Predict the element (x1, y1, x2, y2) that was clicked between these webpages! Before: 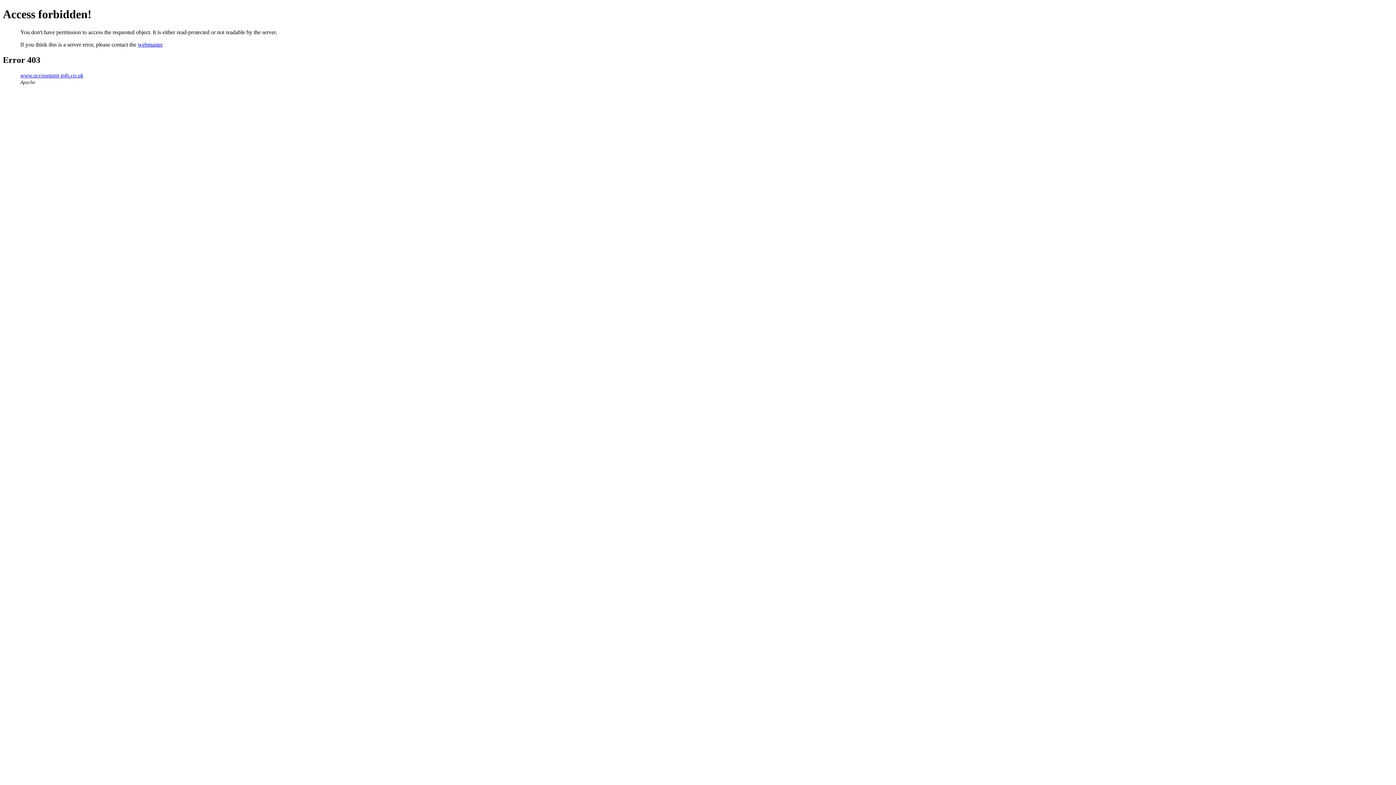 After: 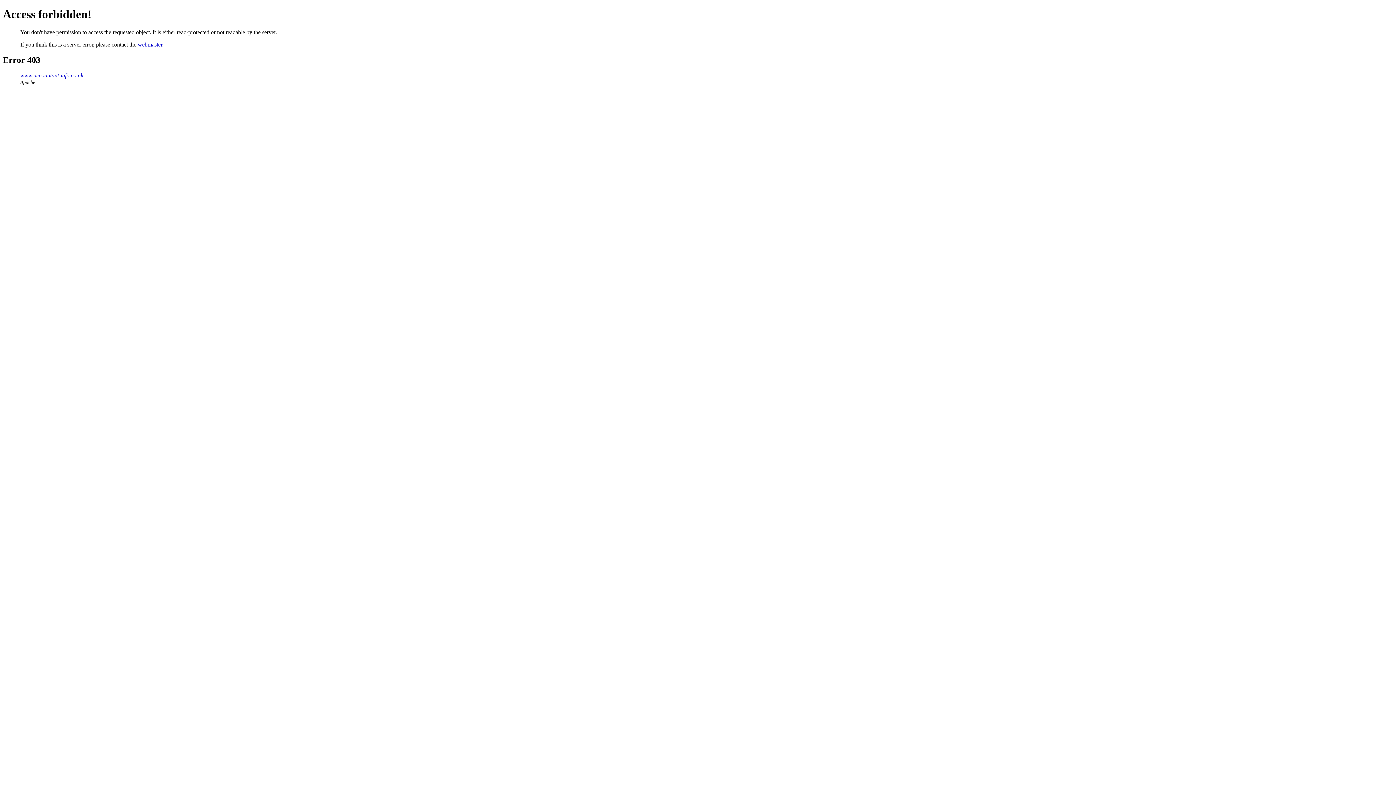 Action: bbox: (137, 41, 162, 47) label: webmaster